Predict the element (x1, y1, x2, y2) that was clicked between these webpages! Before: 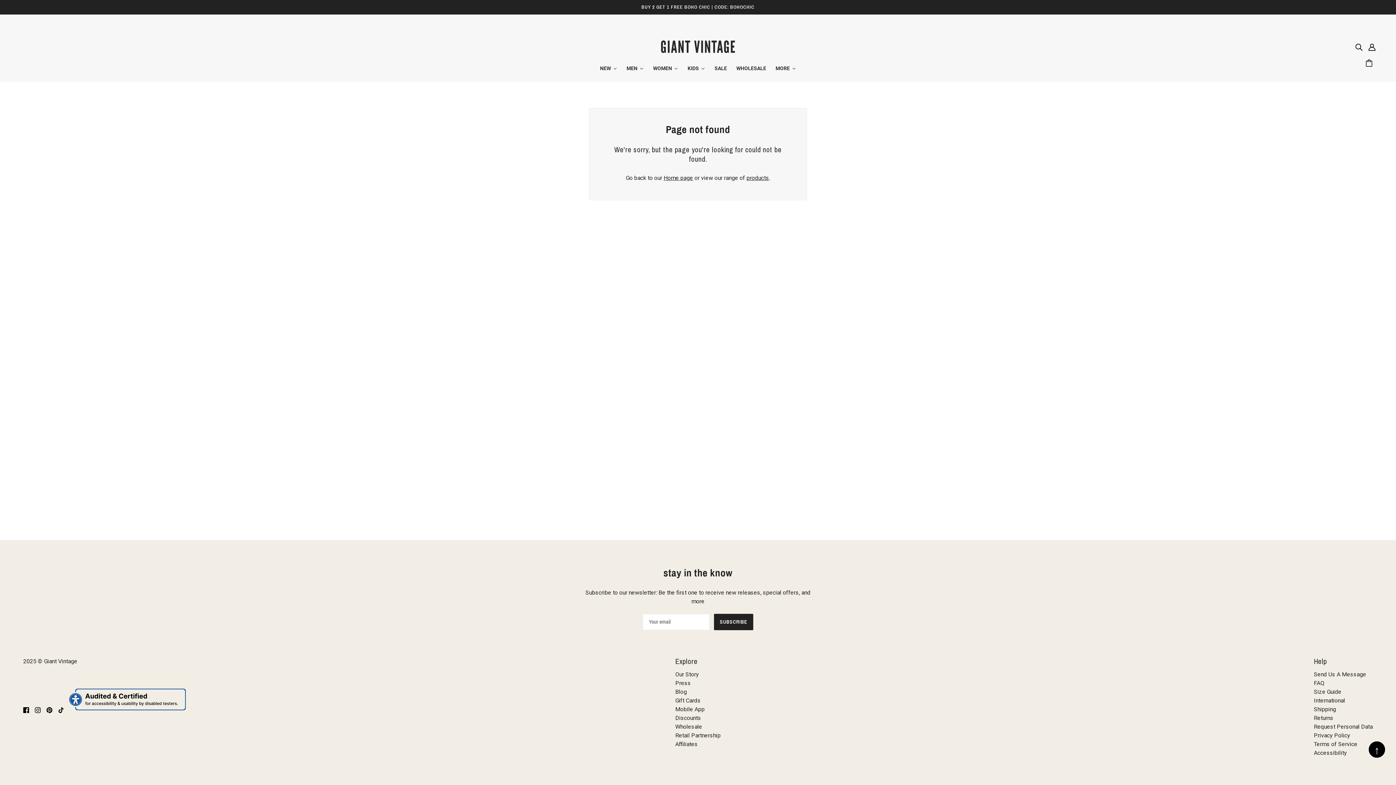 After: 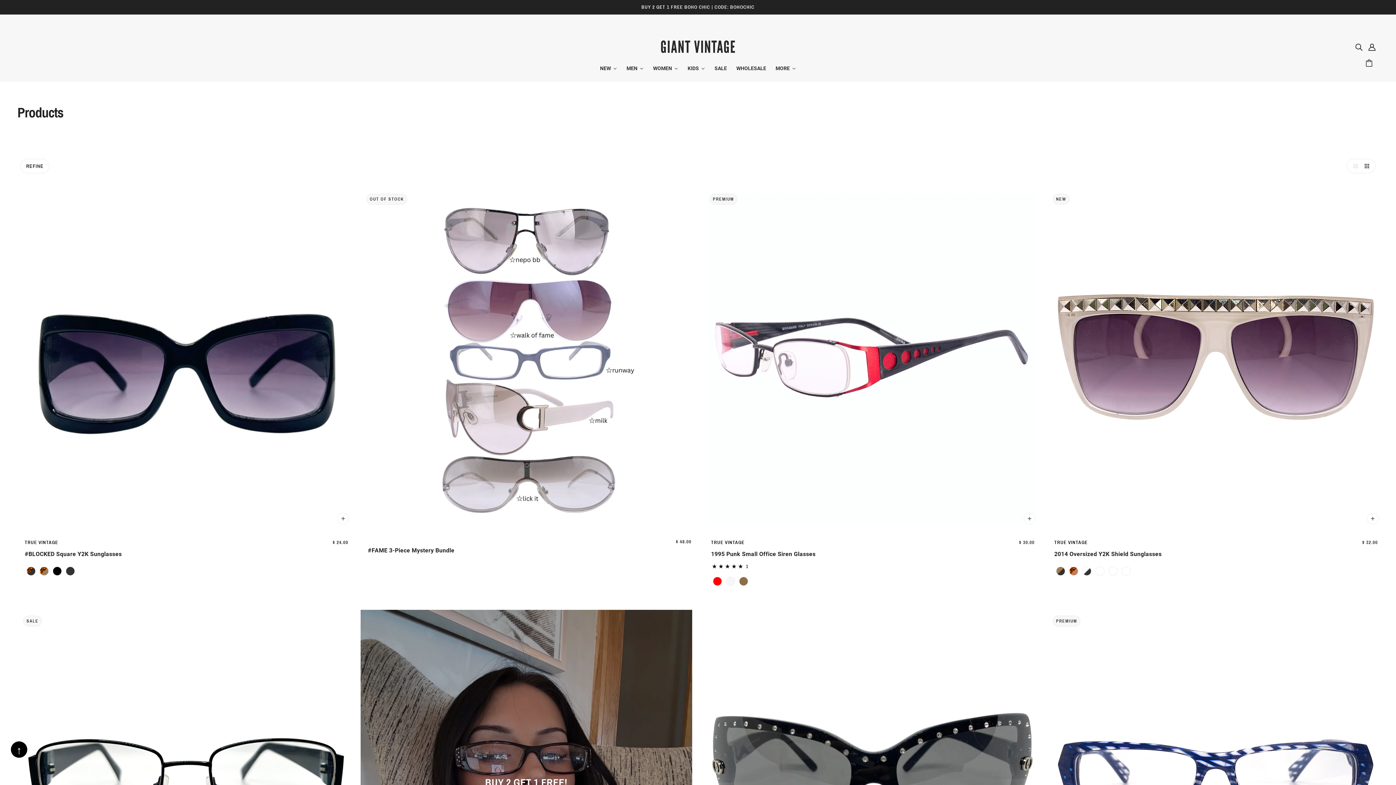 Action: label: products bbox: (746, 174, 769, 181)